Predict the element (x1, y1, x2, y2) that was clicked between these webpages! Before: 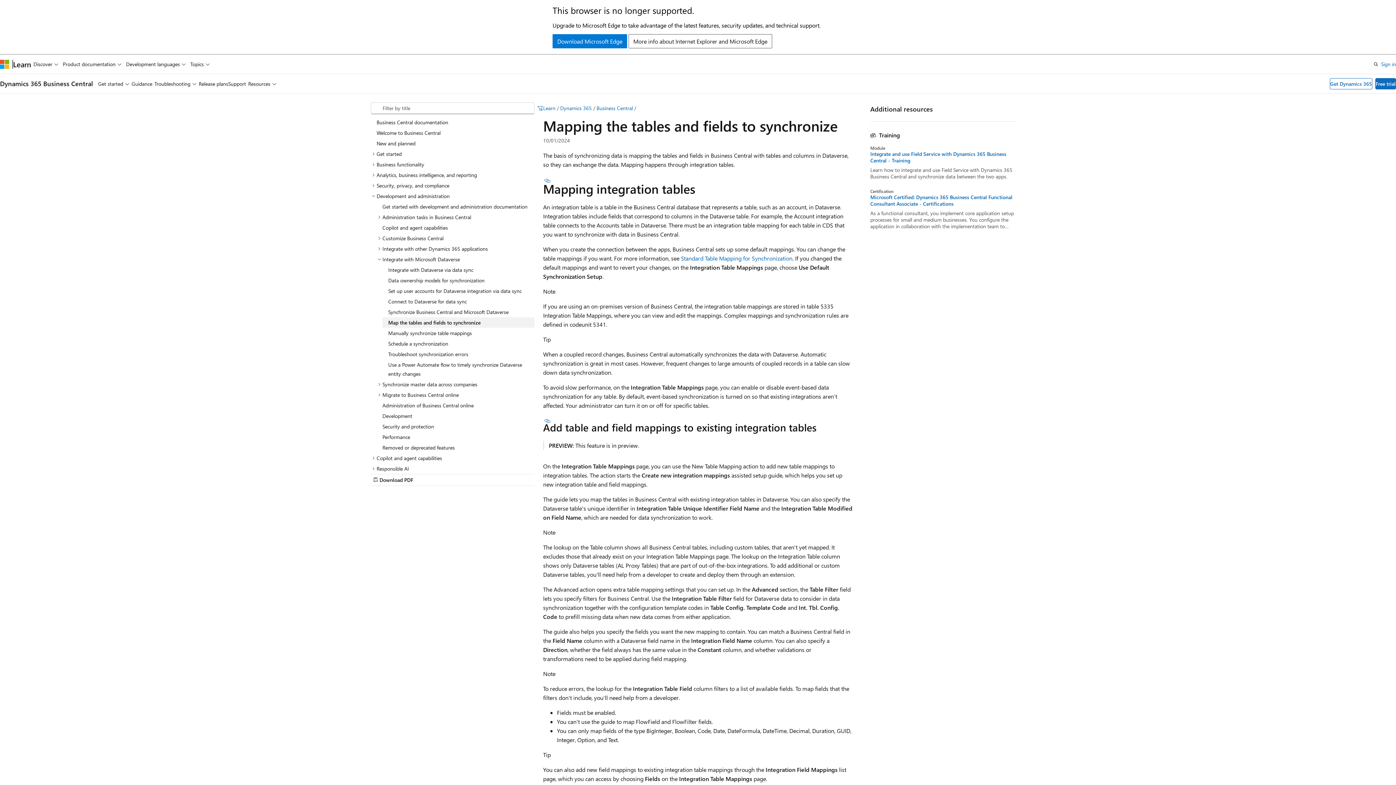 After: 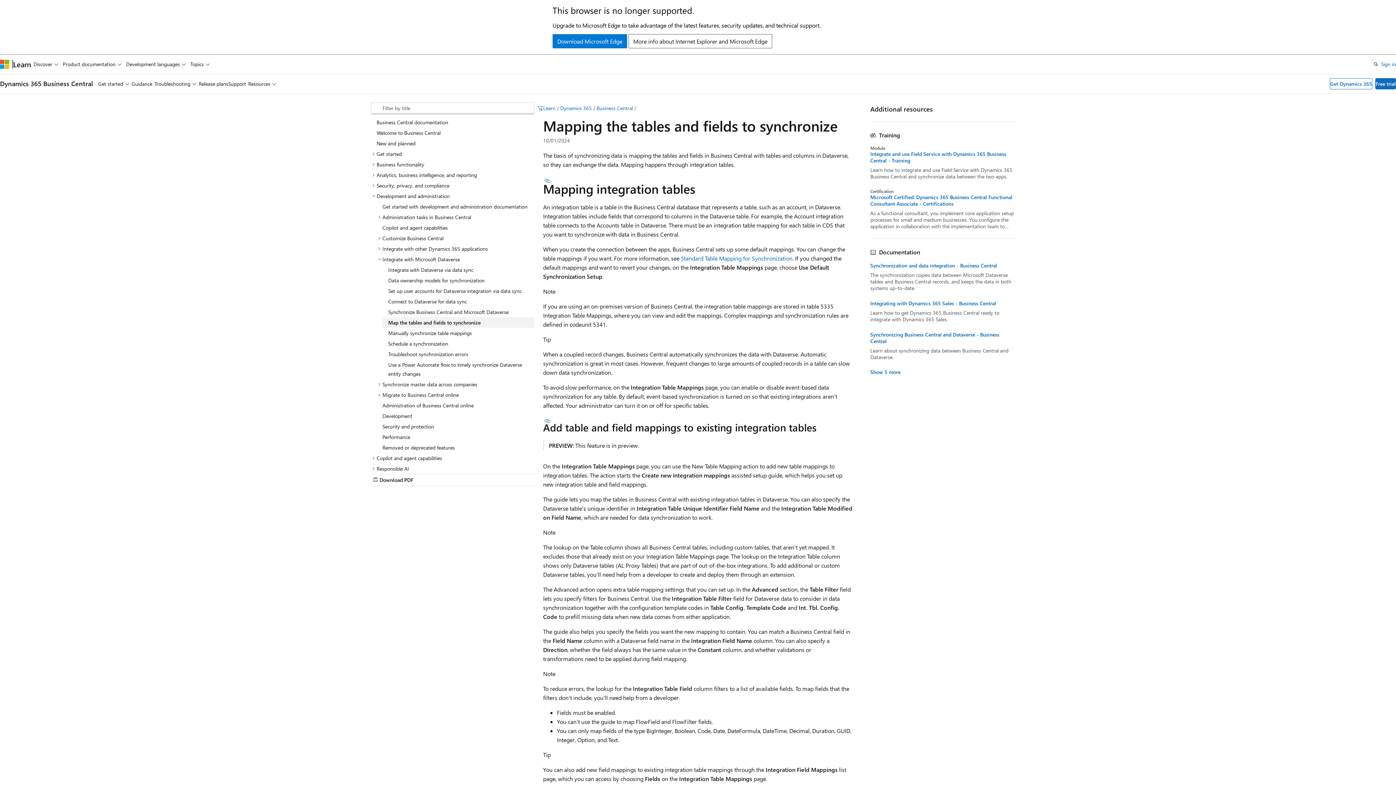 Action: bbox: (382, 317, 534, 327) label: Map the tables and fields to synchronize